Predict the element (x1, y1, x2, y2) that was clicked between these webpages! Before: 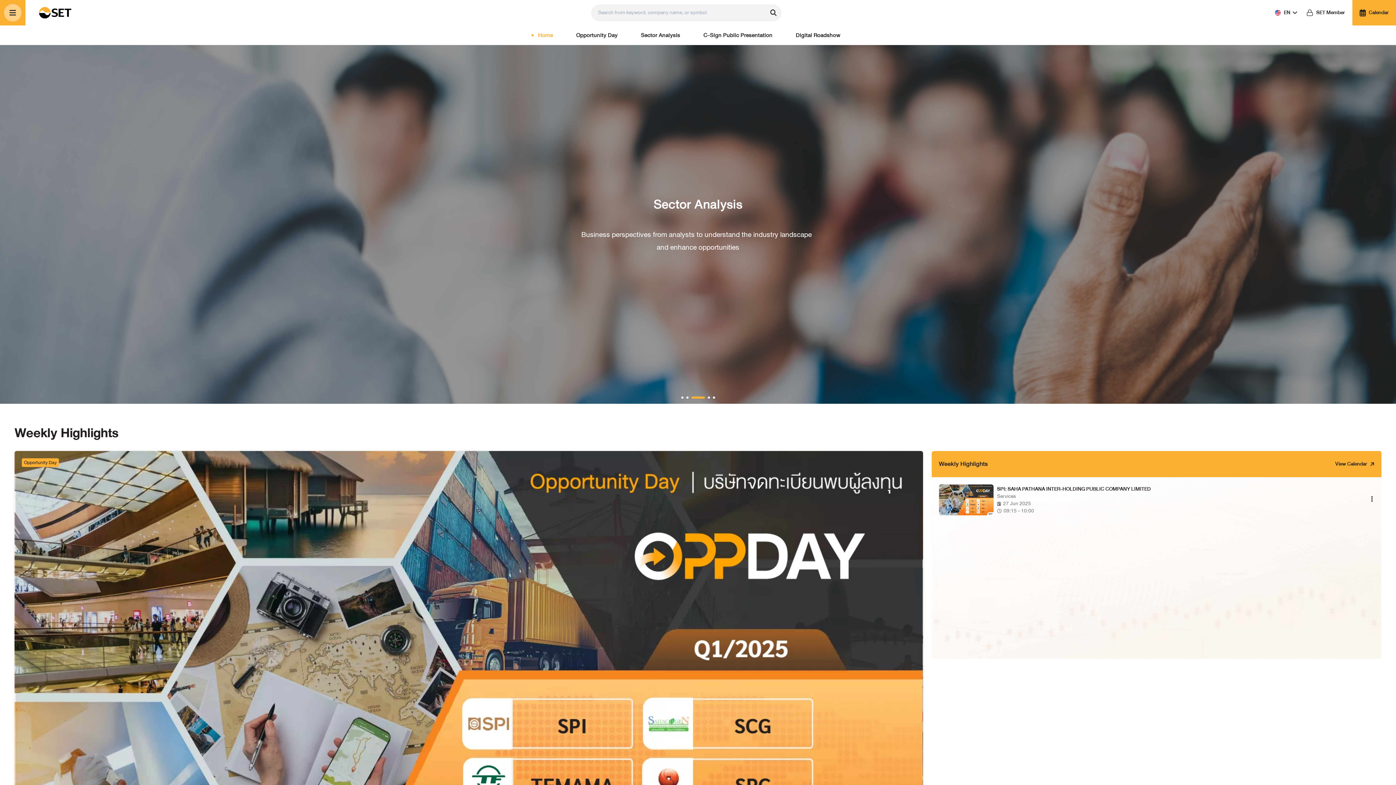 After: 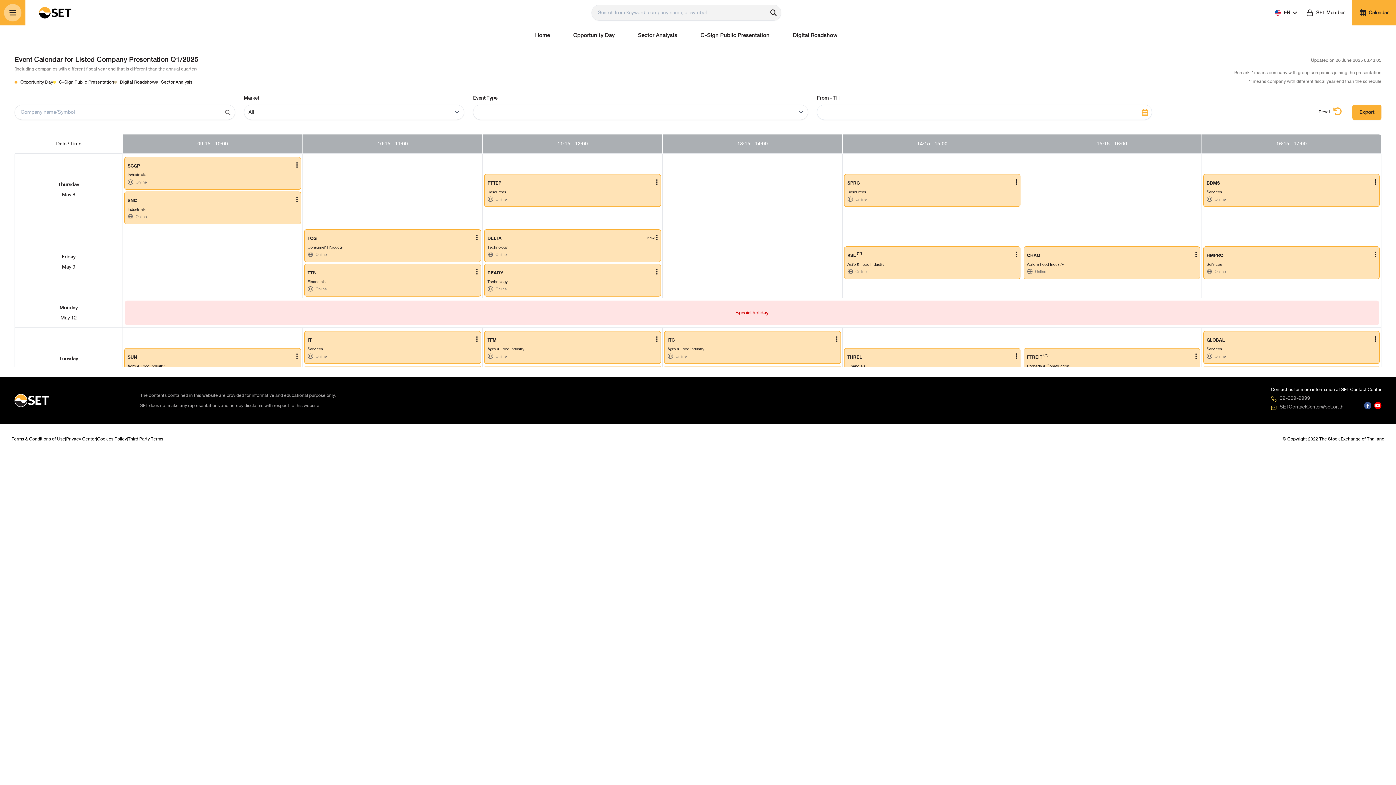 Action: label: View Calendar bbox: (1335, 478, 1374, 486)